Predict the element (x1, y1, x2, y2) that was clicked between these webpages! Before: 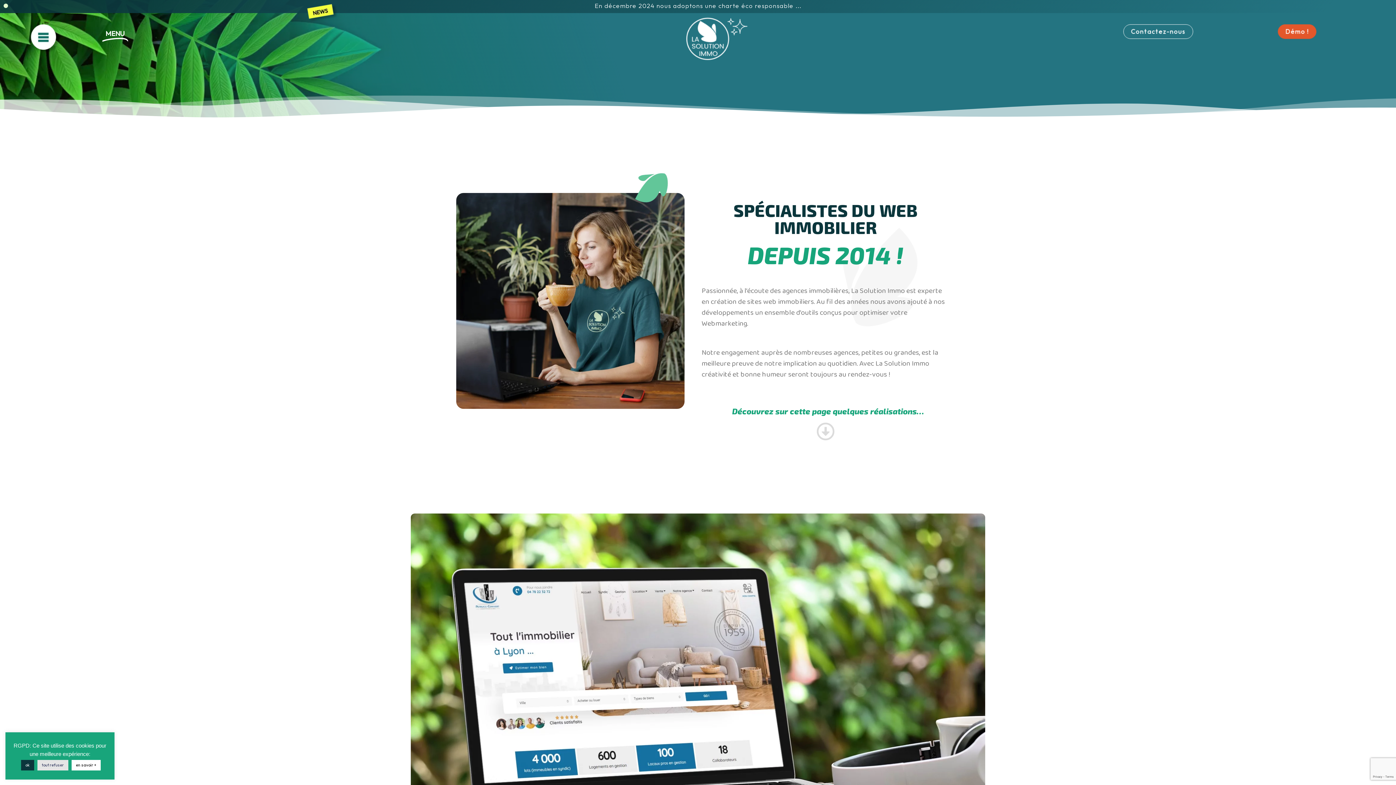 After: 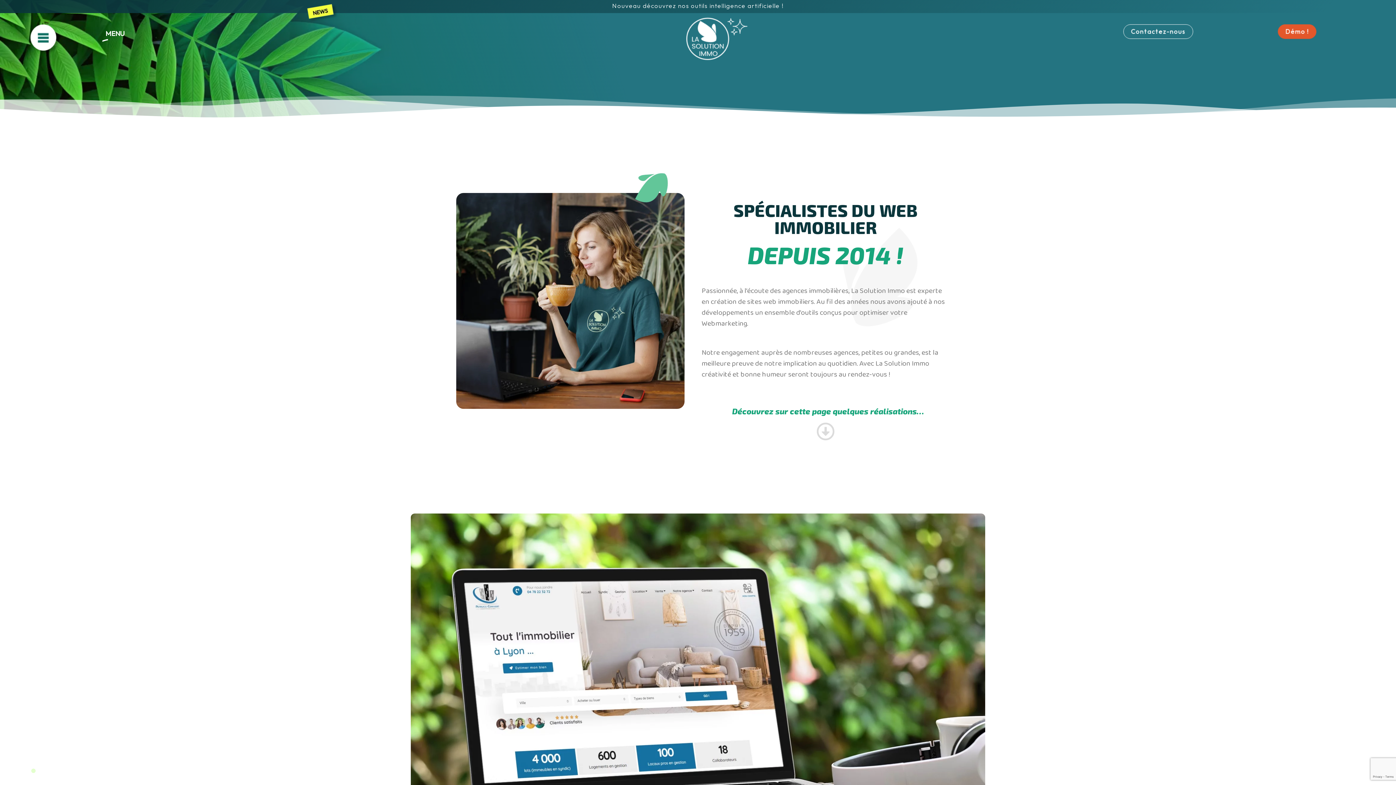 Action: bbox: (21, 760, 34, 770) label: ok